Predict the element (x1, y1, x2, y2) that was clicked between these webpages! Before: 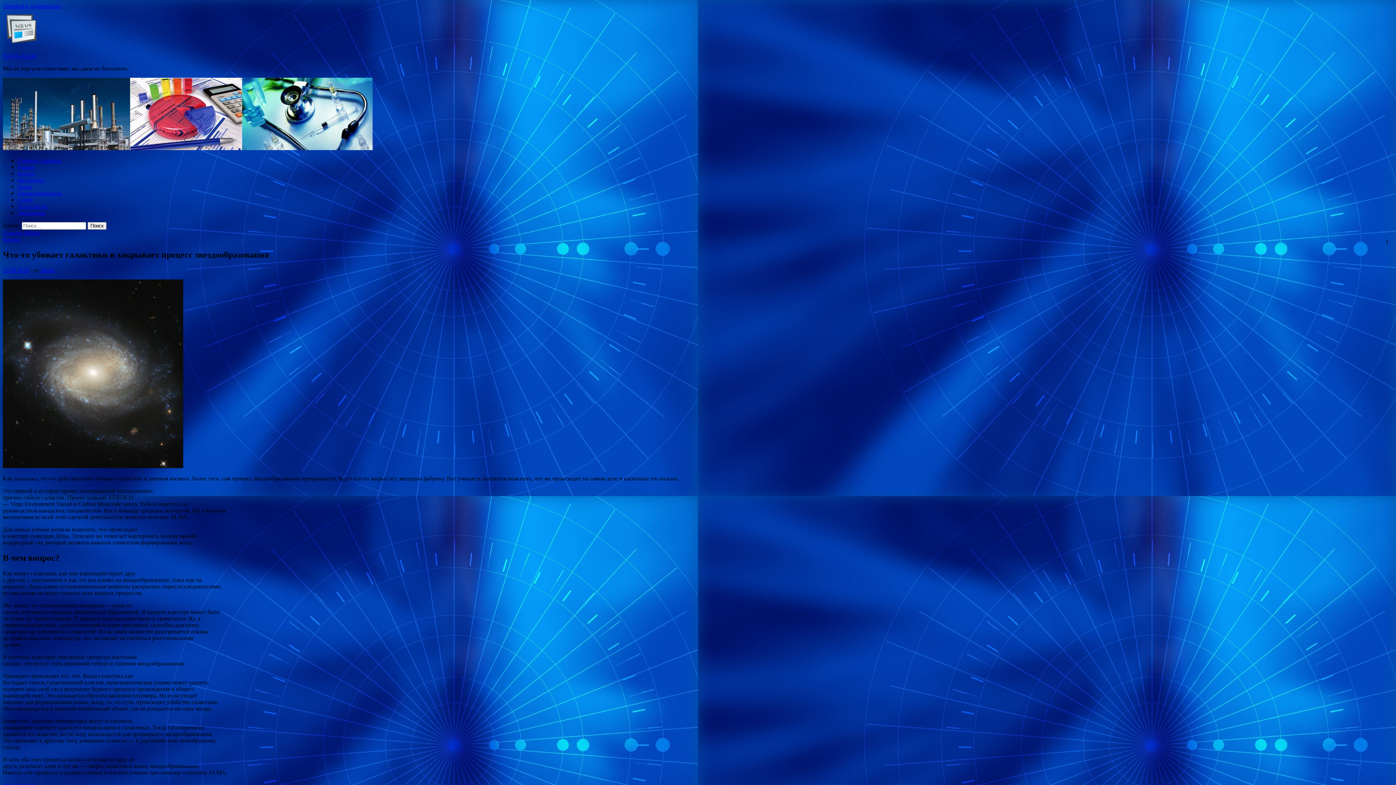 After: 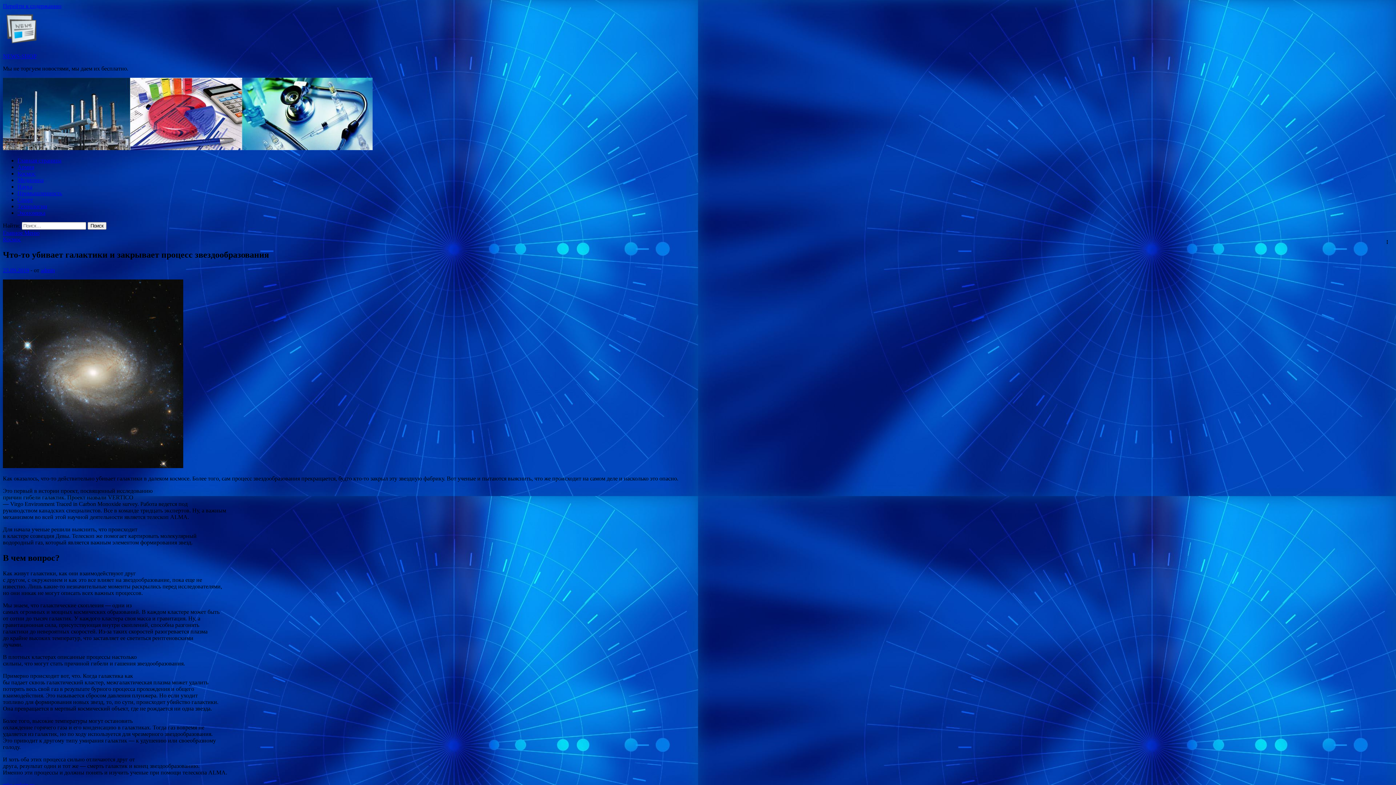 Action: bbox: (2, 267, 29, 273) label: 23.09.2019